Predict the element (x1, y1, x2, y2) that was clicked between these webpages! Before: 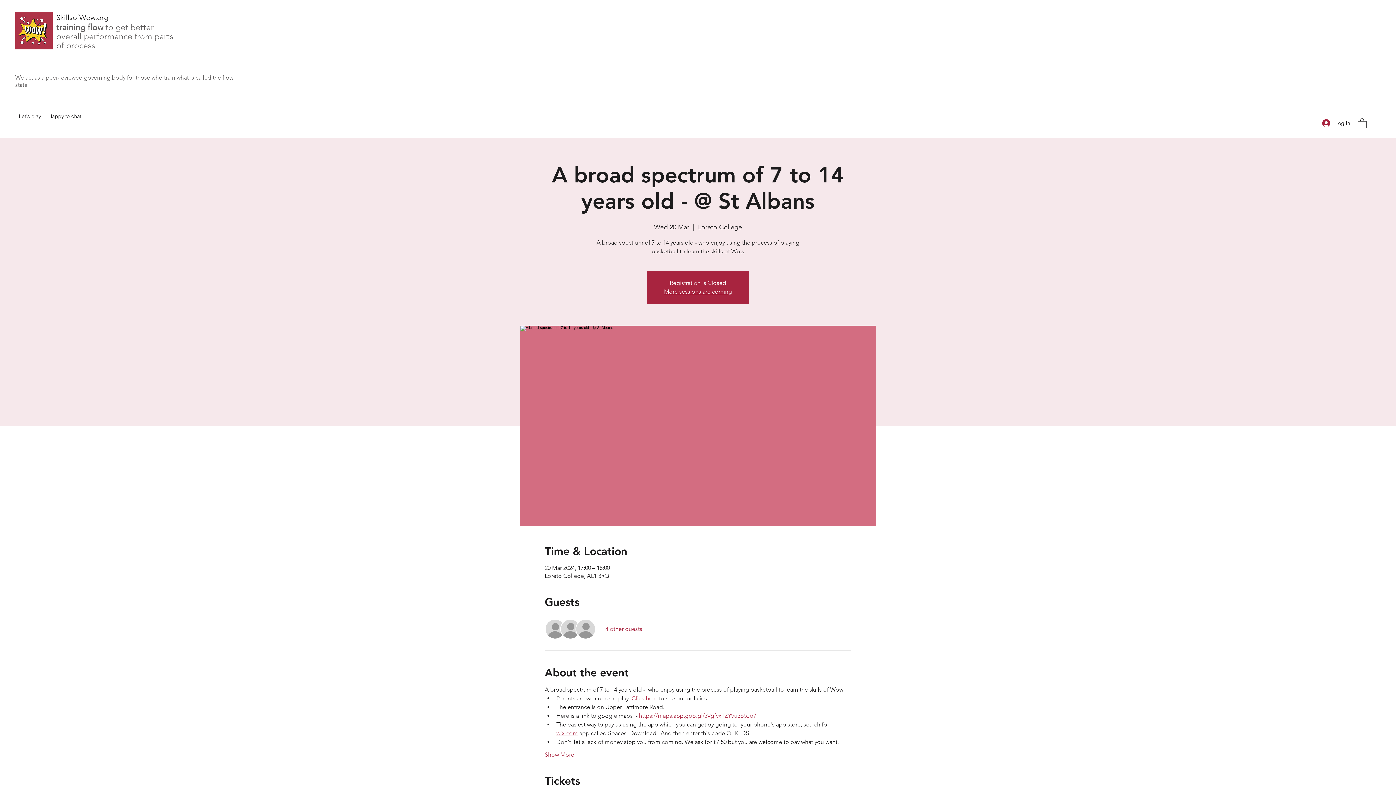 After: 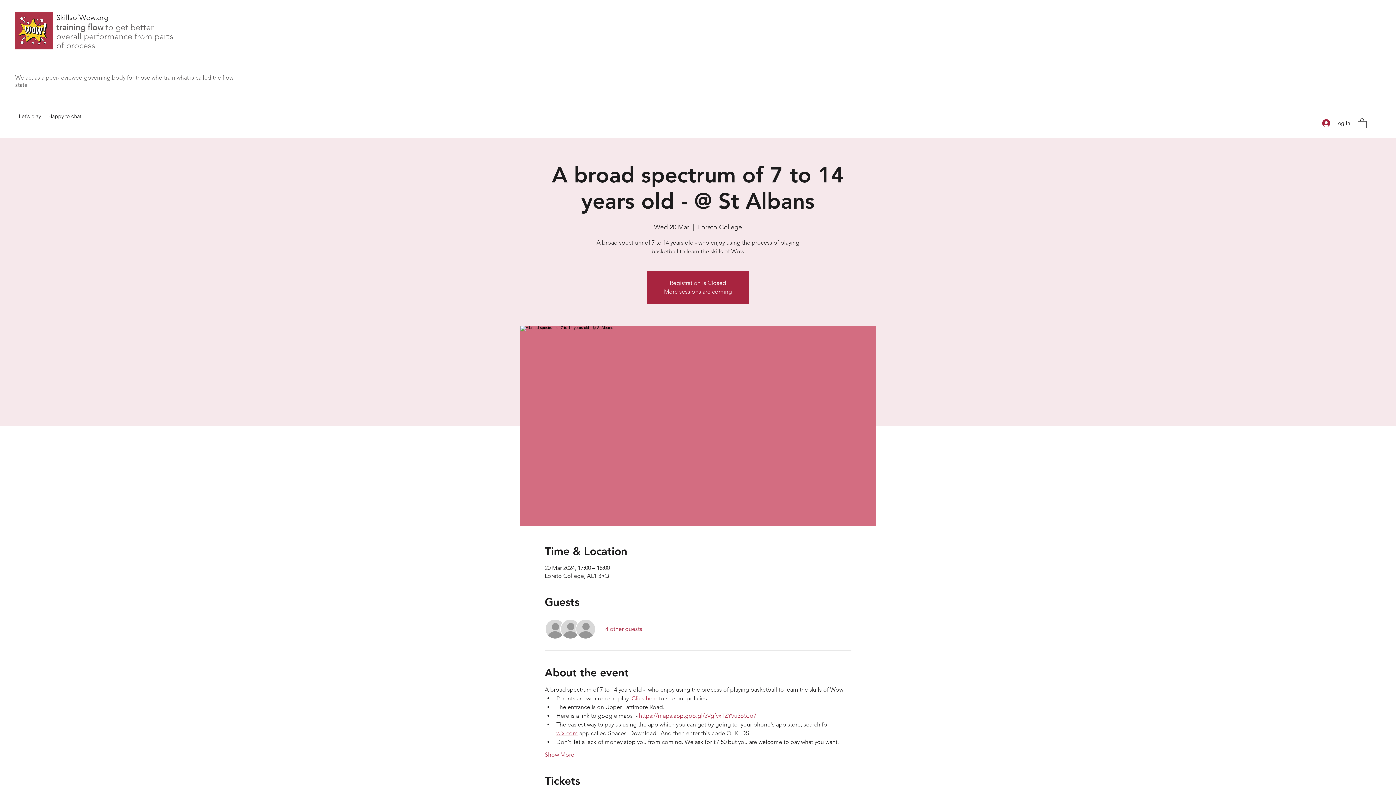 Action: label: + 4 other guests bbox: (600, 625, 642, 633)